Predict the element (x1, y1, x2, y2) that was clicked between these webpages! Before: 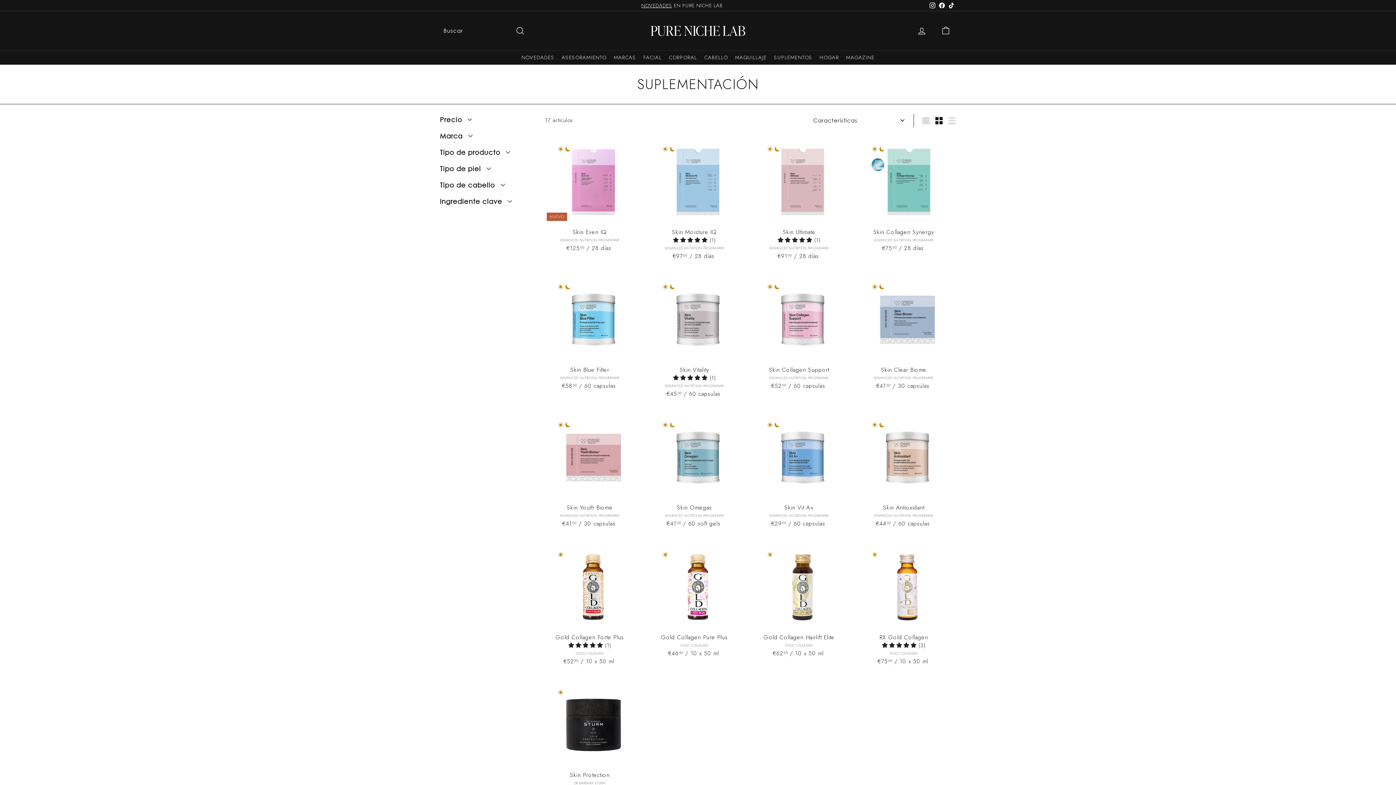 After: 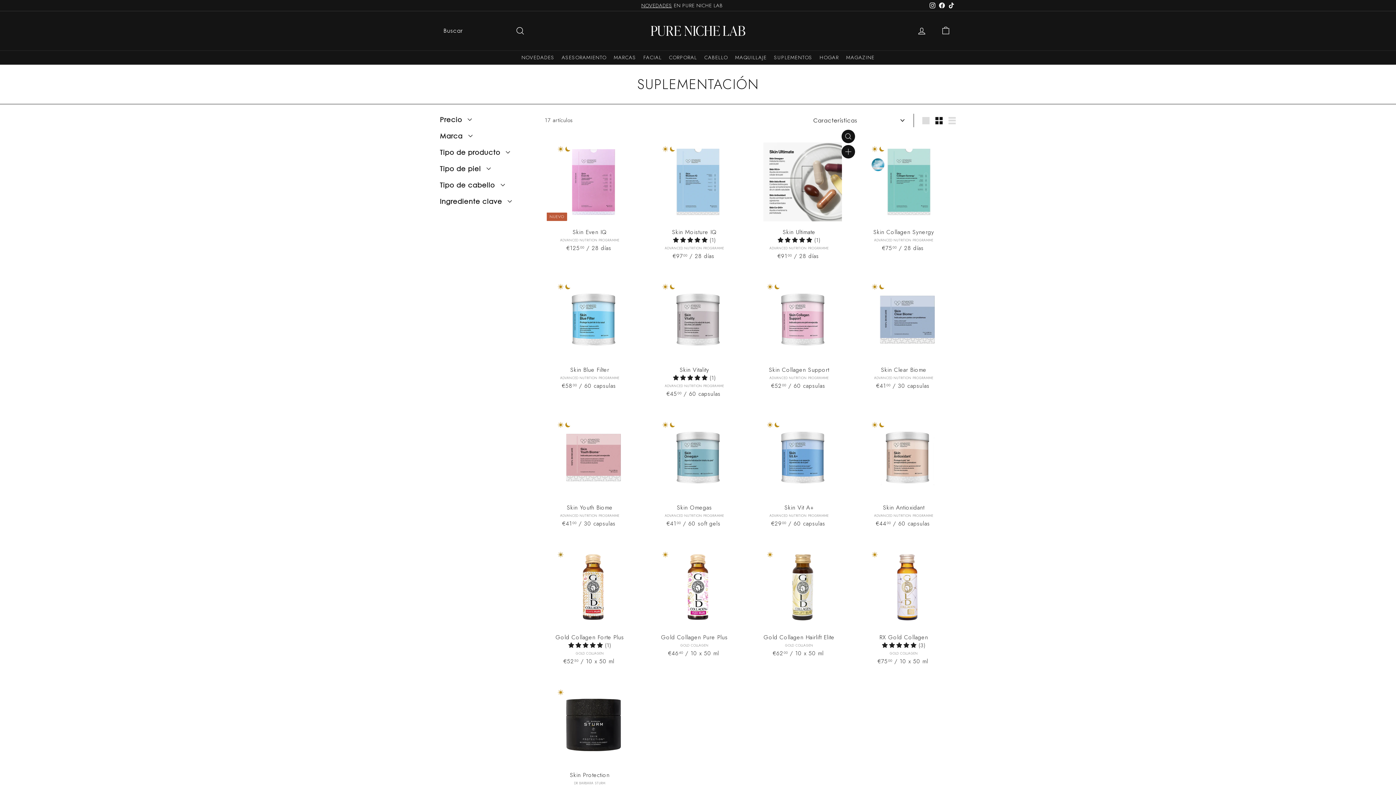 Action: bbox: (777, 236, 814, 244) label: 5.00 stars